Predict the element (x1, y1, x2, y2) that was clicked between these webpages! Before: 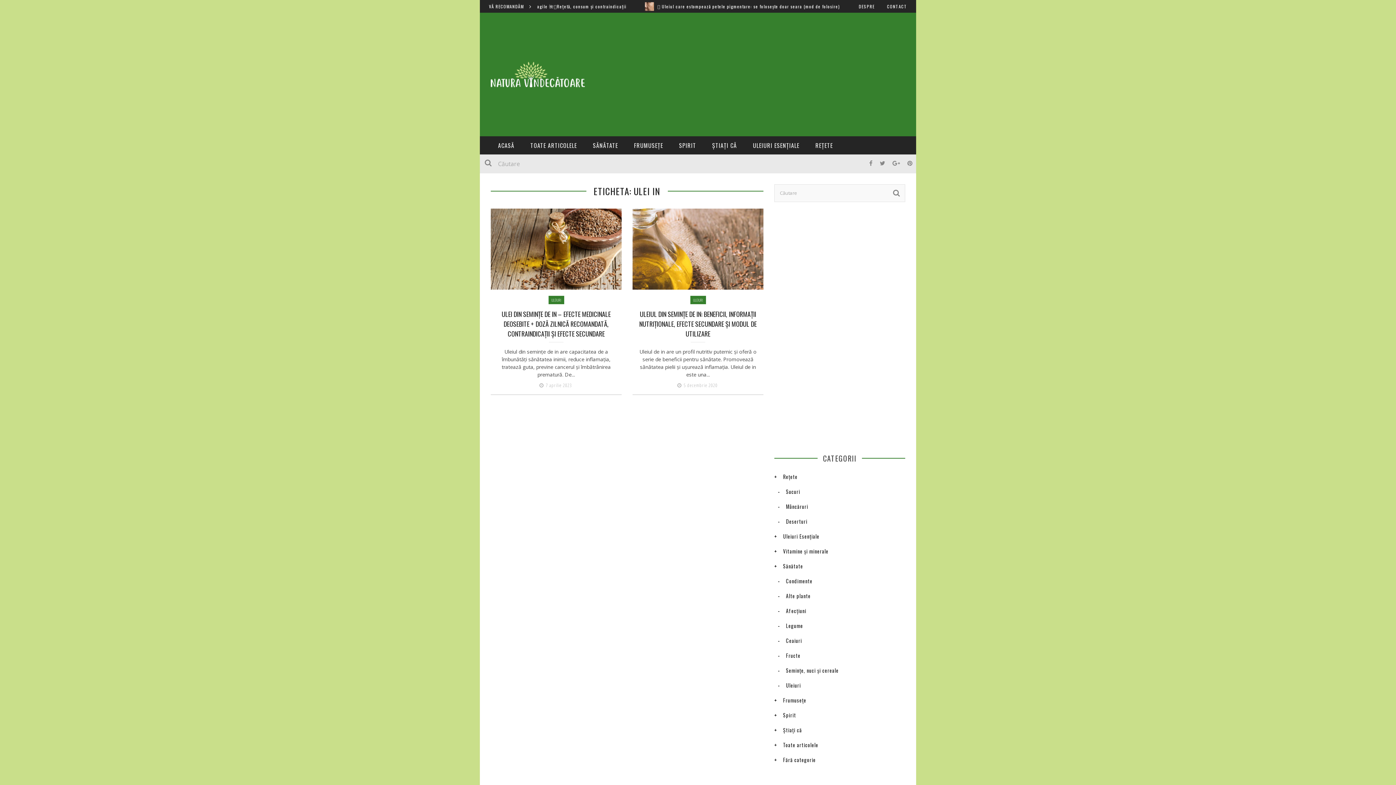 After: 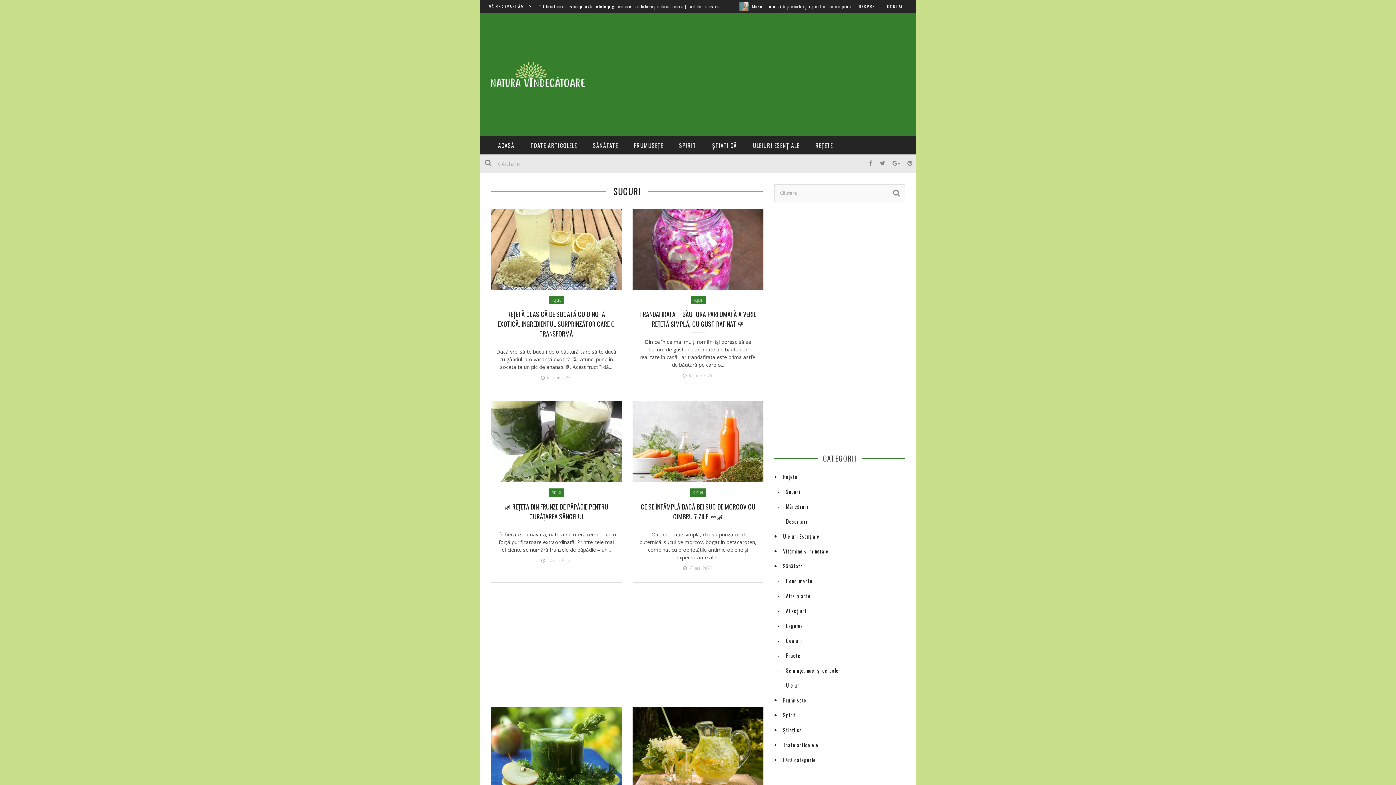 Action: label: Sucuri bbox: (778, 488, 800, 495)